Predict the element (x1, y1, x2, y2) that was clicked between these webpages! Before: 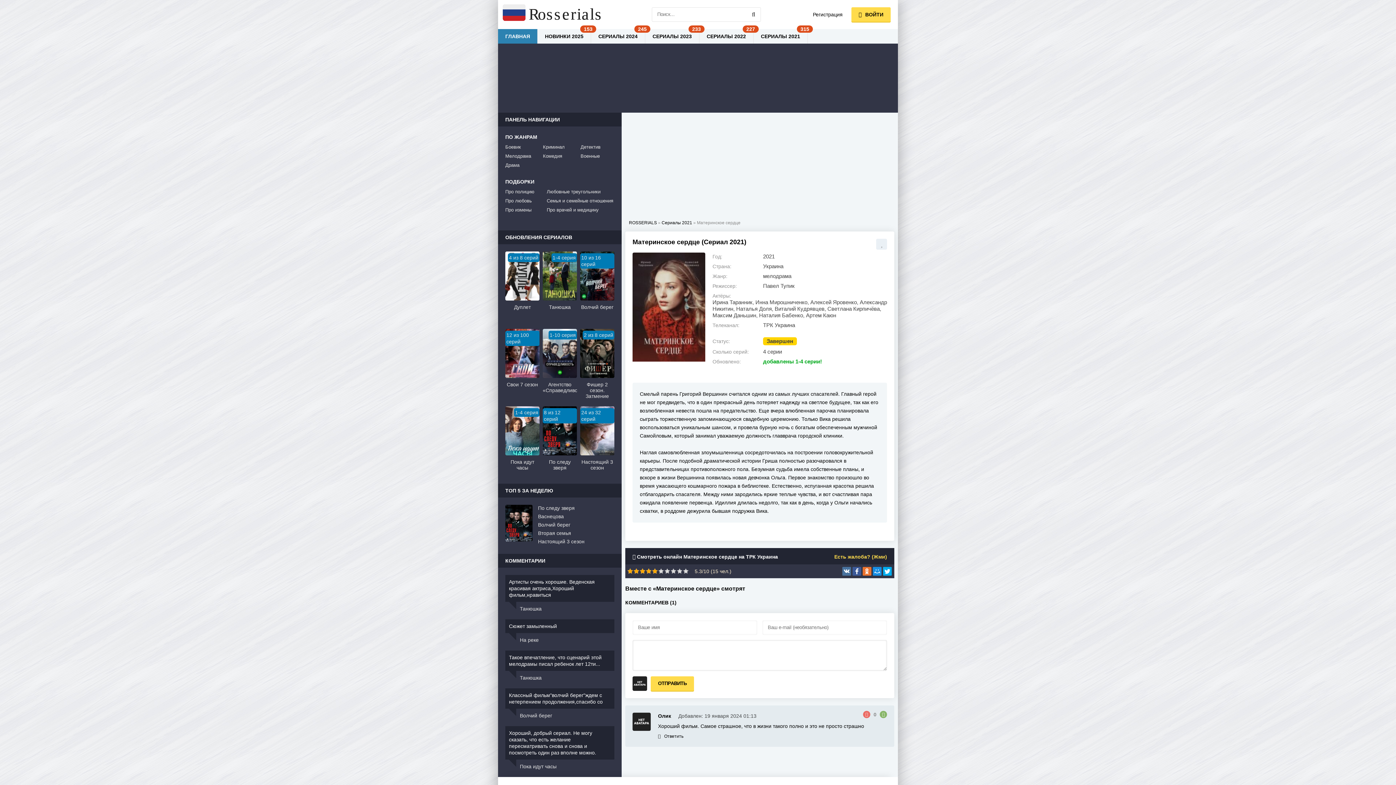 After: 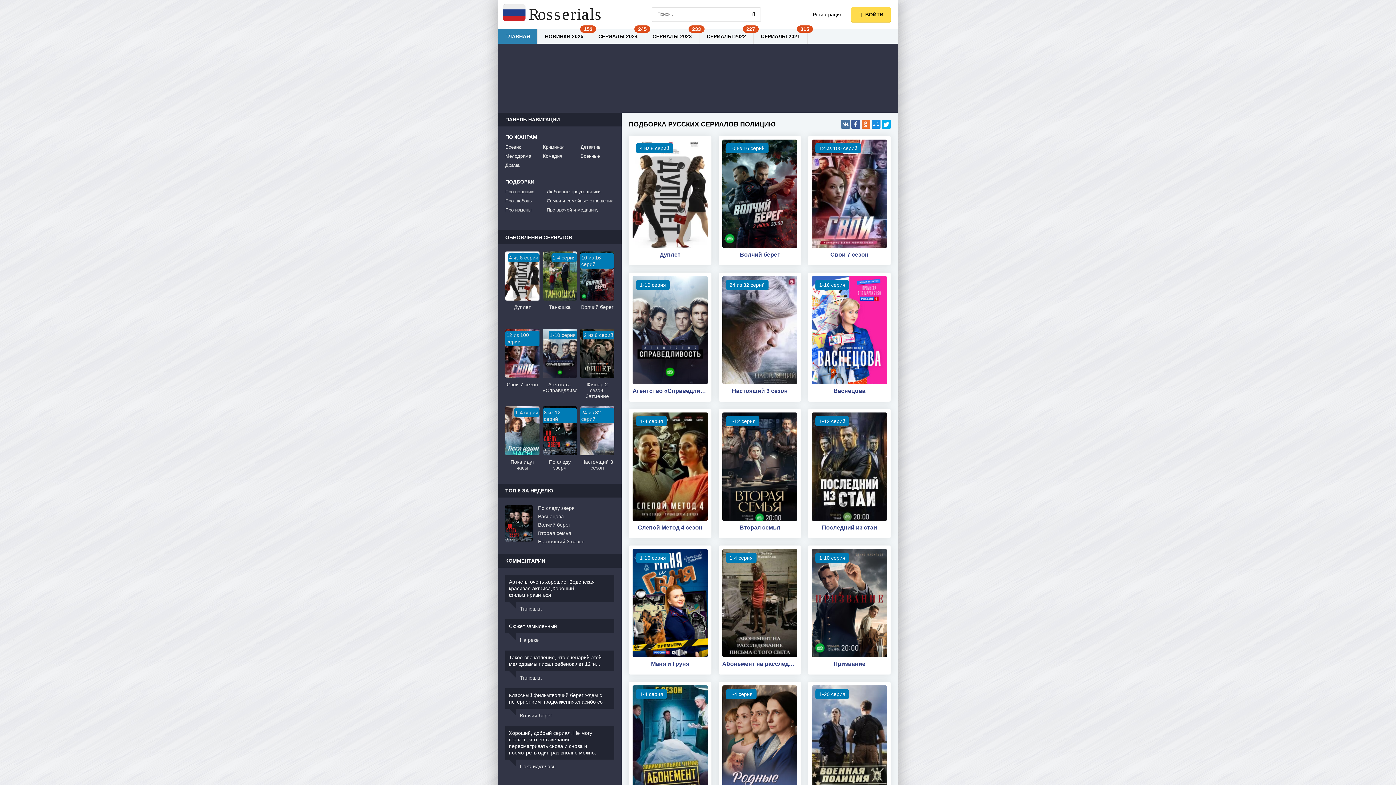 Action: bbox: (505, 188, 543, 195) label: Про полицию